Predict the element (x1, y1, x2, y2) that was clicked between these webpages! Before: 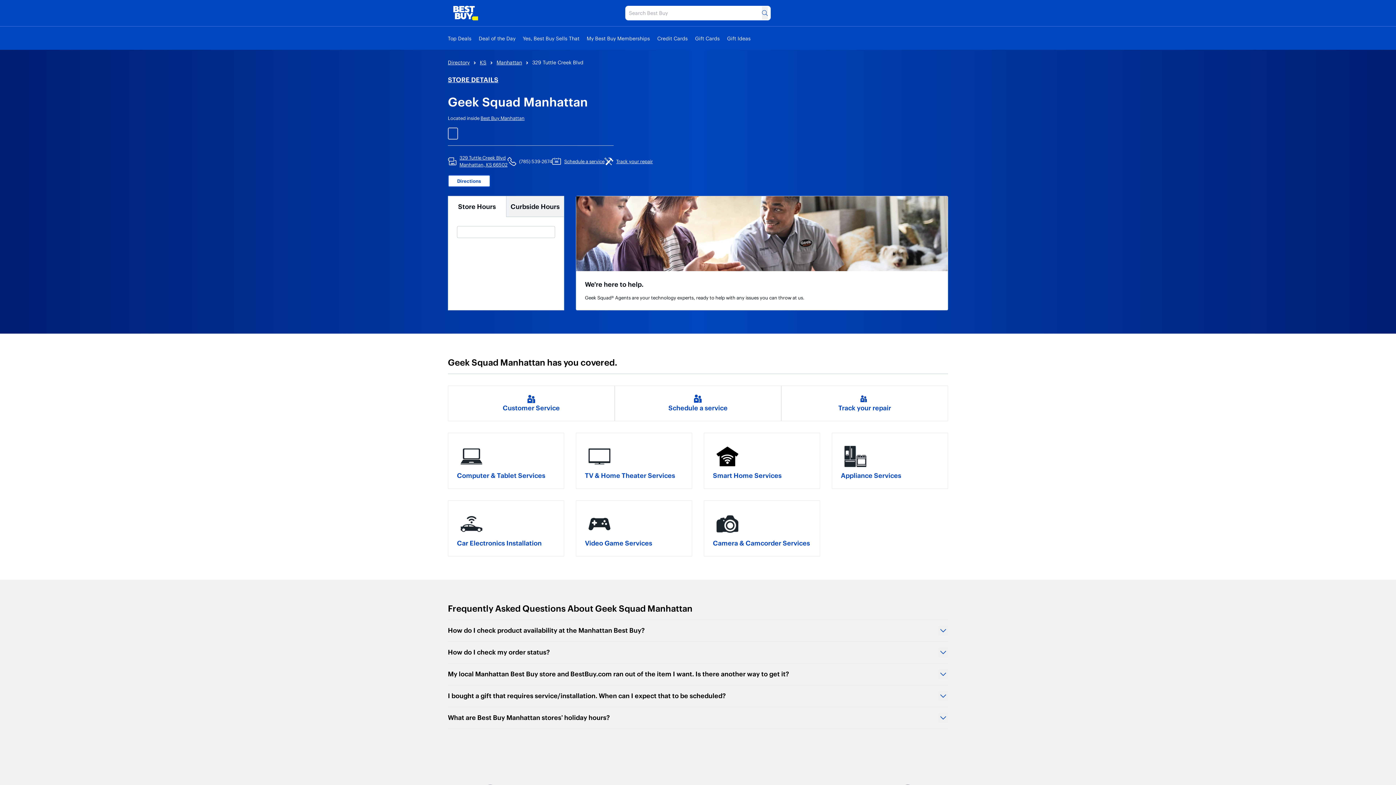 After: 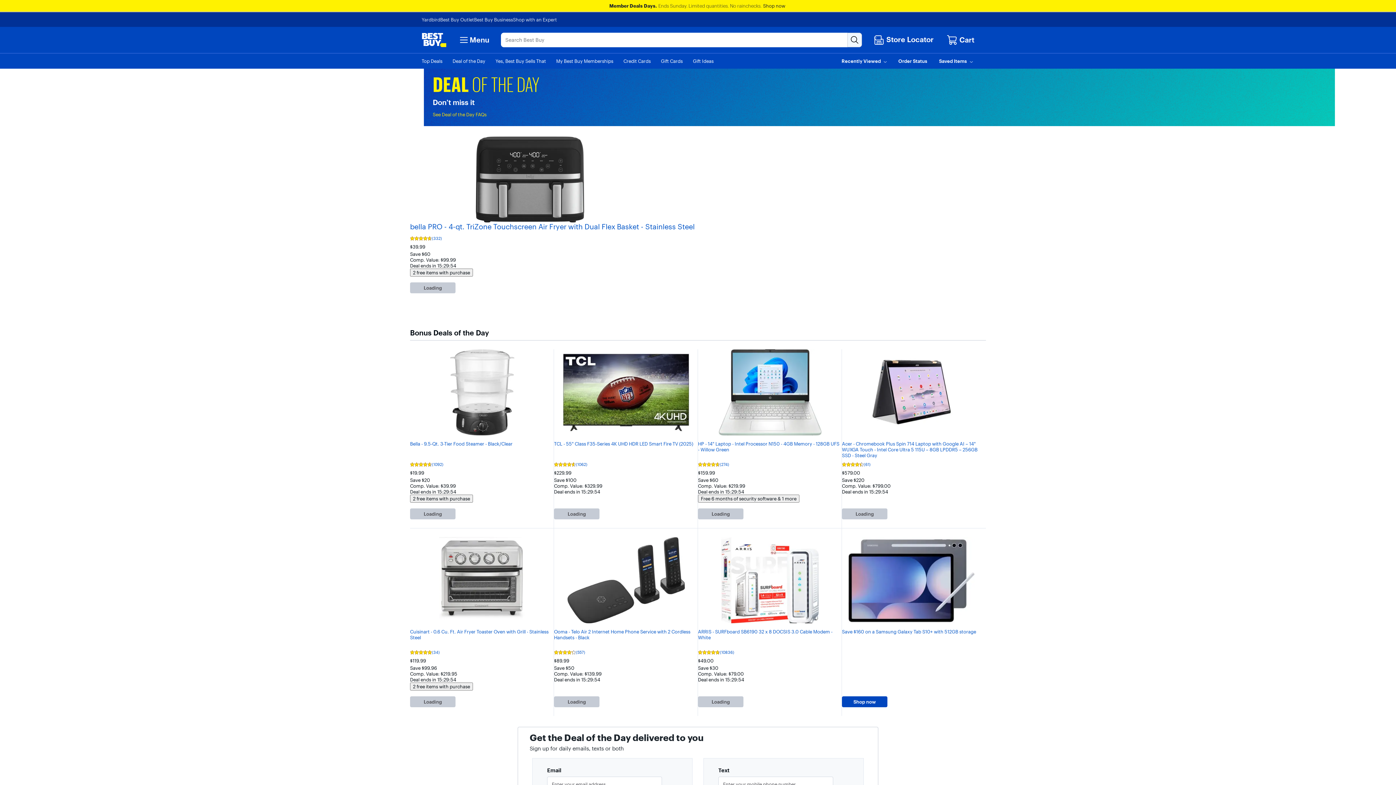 Action: label: Deal of the Day bbox: (478, 35, 515, 41)